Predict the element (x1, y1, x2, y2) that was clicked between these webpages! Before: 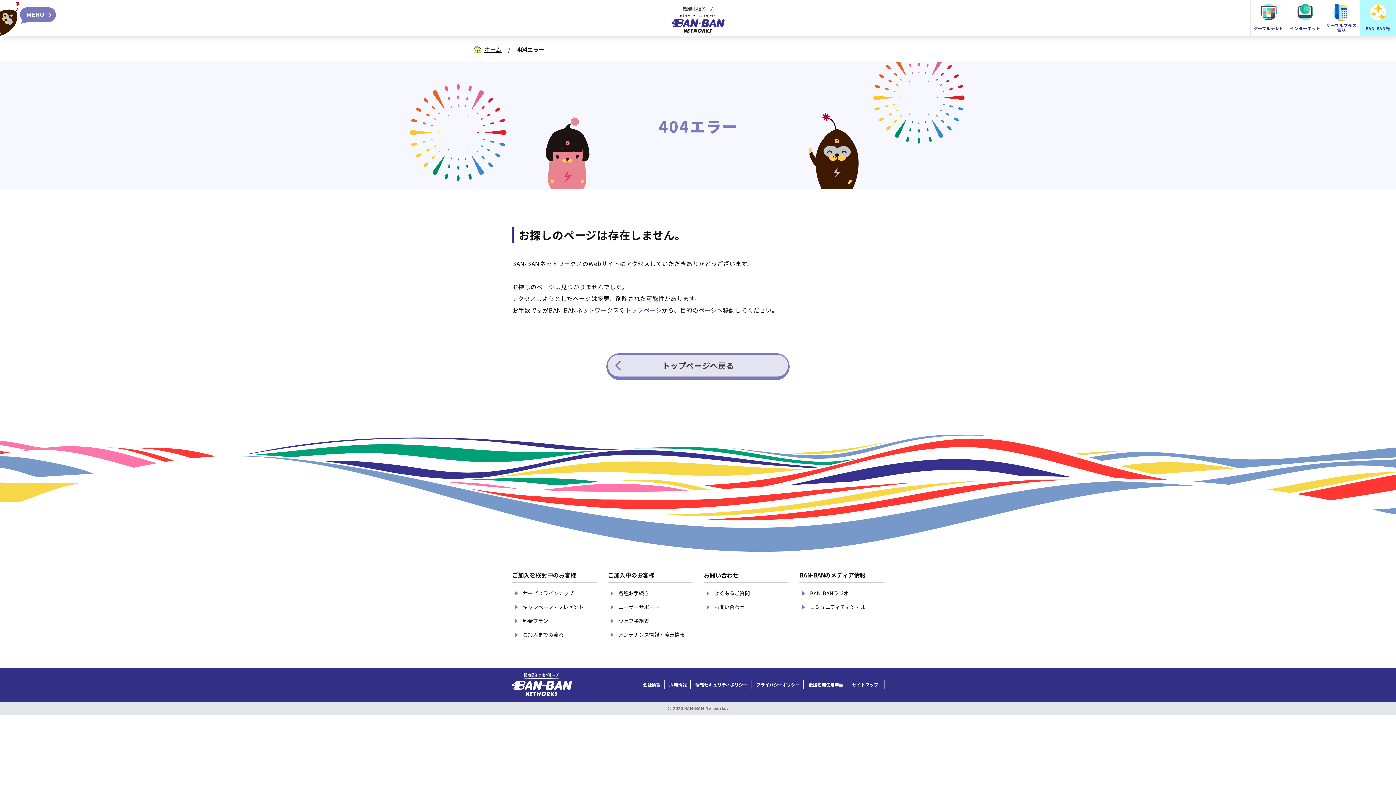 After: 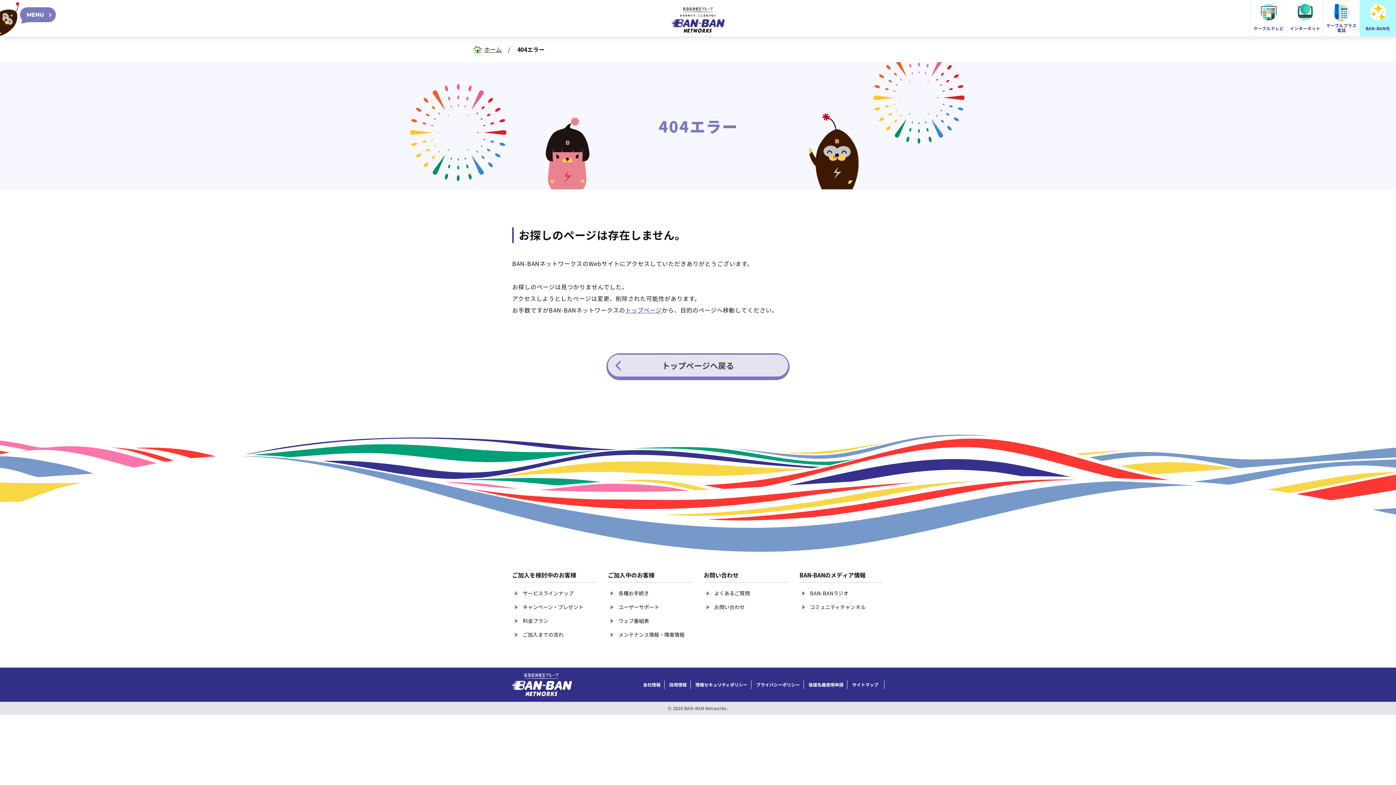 Action: label: お問い合わせ bbox: (706, 604, 788, 610)